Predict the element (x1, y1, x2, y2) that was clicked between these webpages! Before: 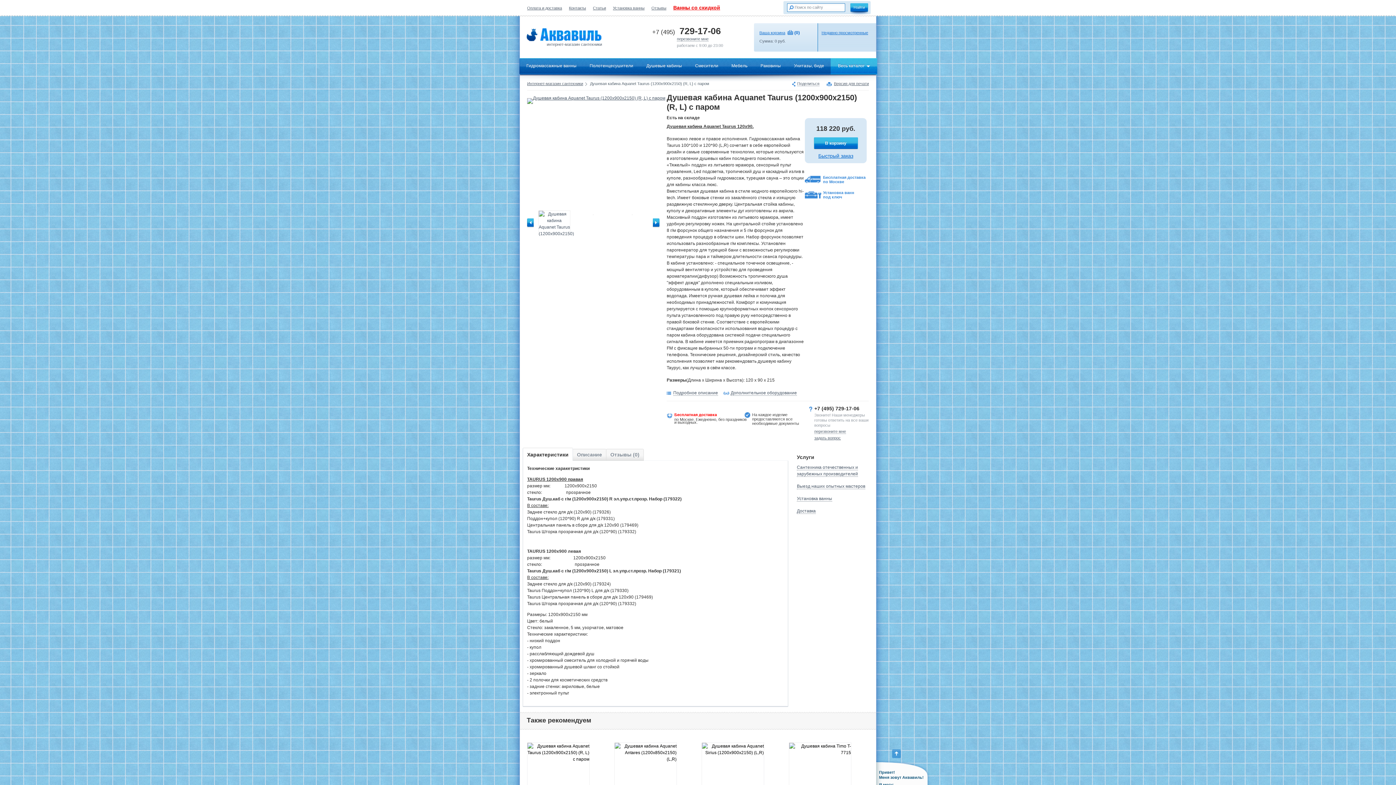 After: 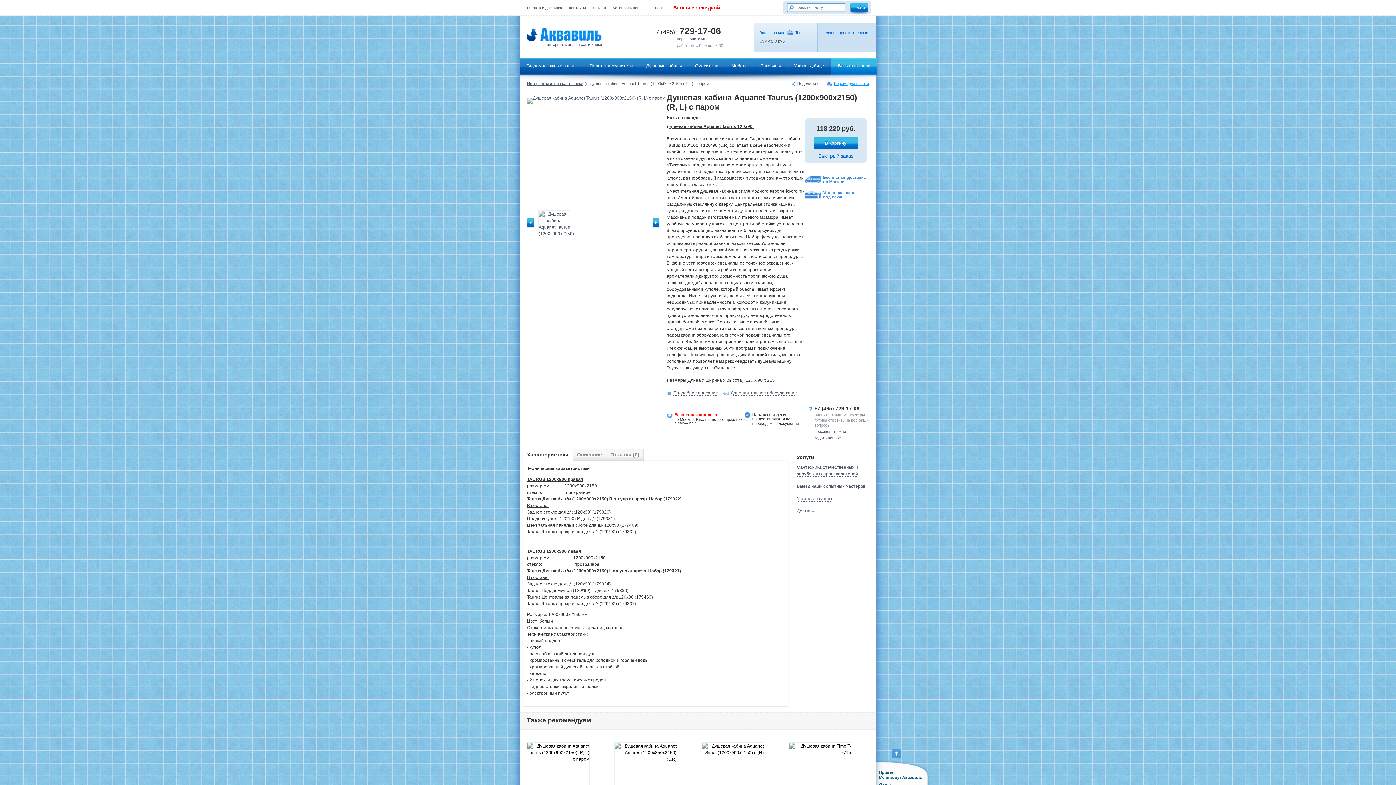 Action: label: Версия для печати bbox: (826, 82, 869, 86)